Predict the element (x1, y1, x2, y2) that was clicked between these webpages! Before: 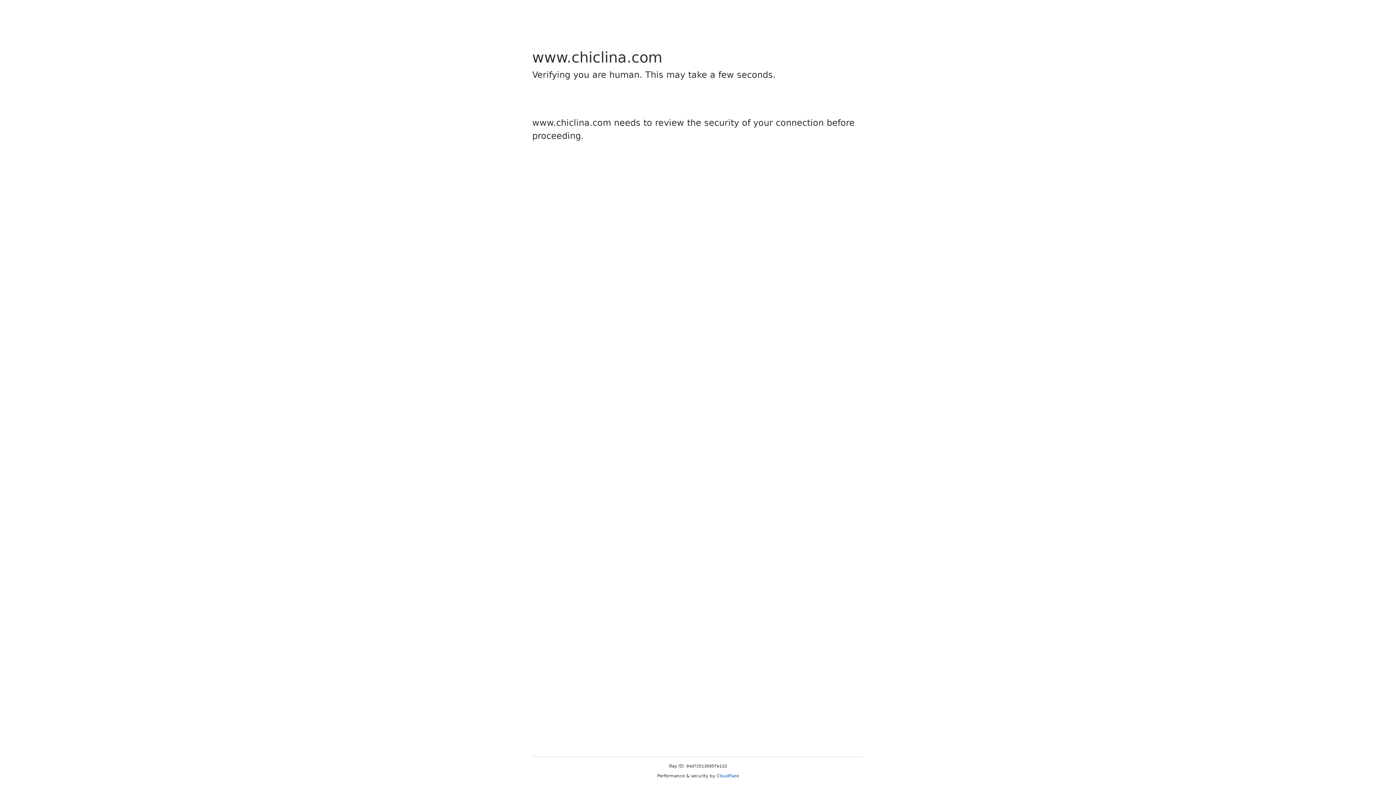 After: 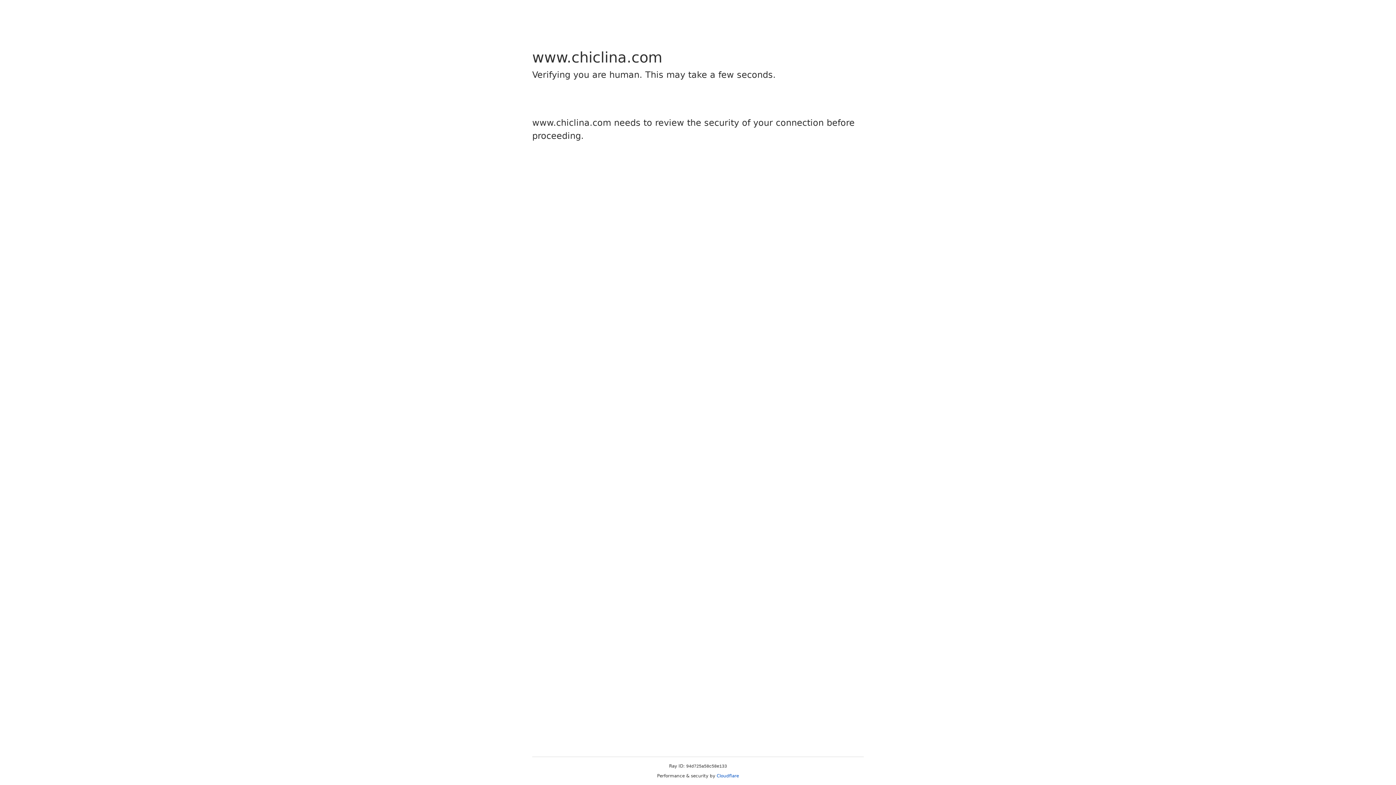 Action: label: Cloudflare bbox: (716, 773, 739, 778)